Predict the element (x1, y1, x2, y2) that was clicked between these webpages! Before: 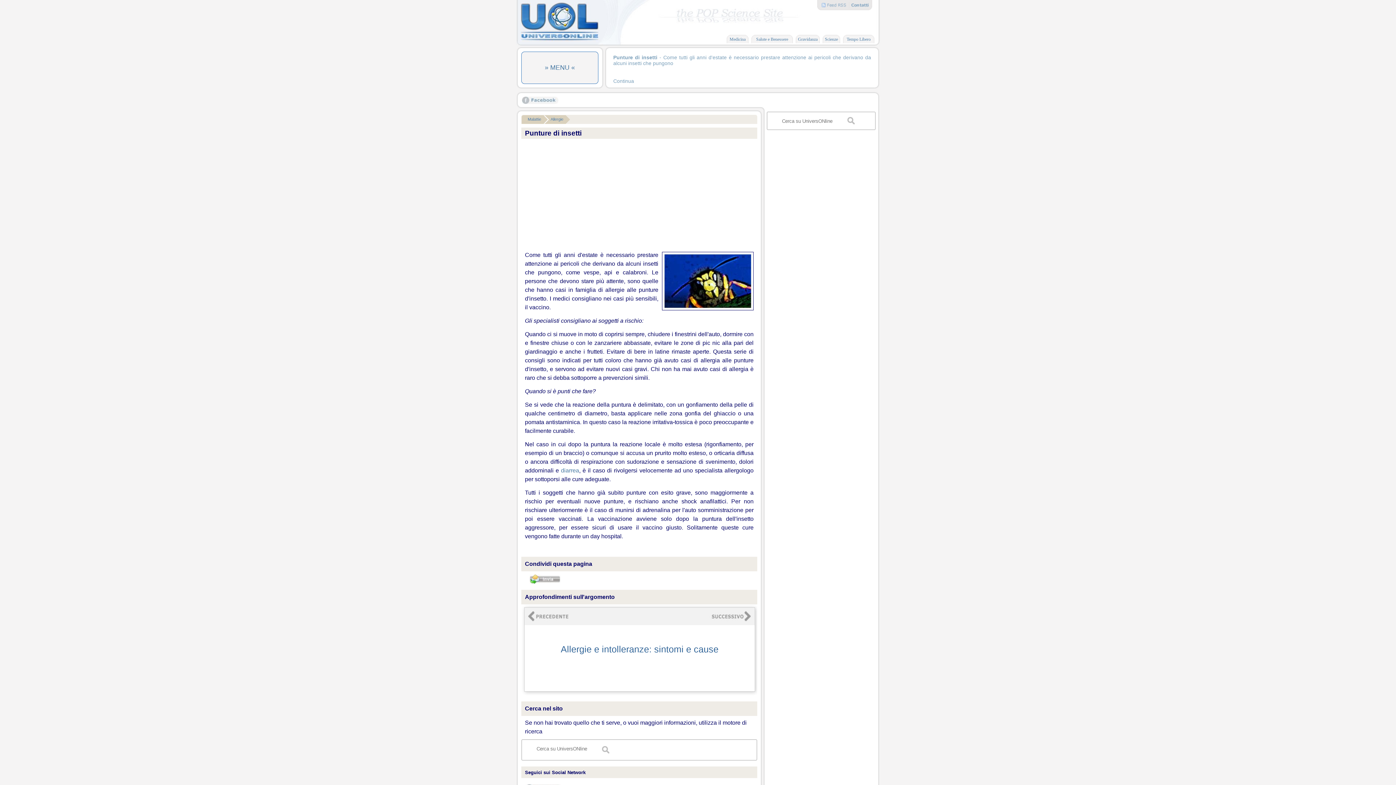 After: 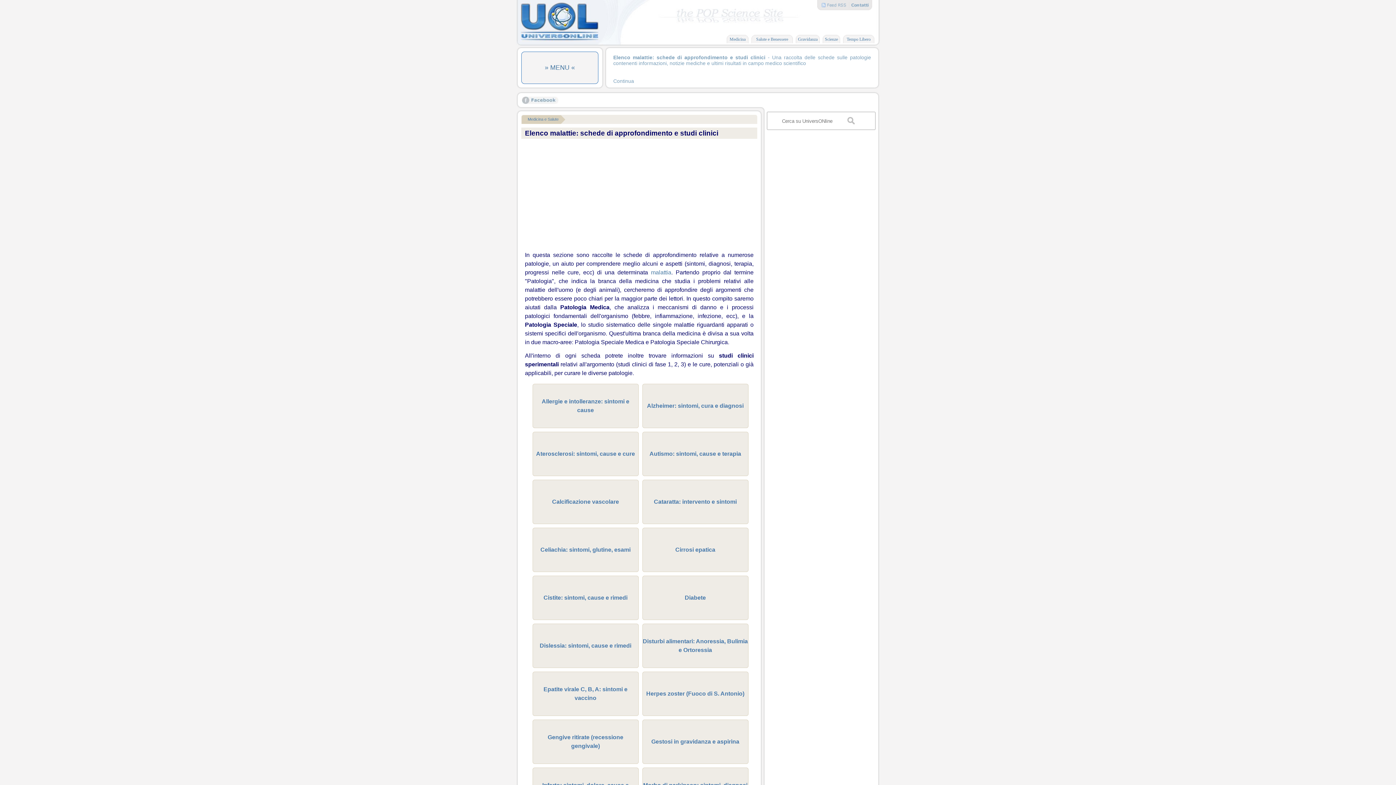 Action: bbox: (521, 115, 543, 124) label: Malattie